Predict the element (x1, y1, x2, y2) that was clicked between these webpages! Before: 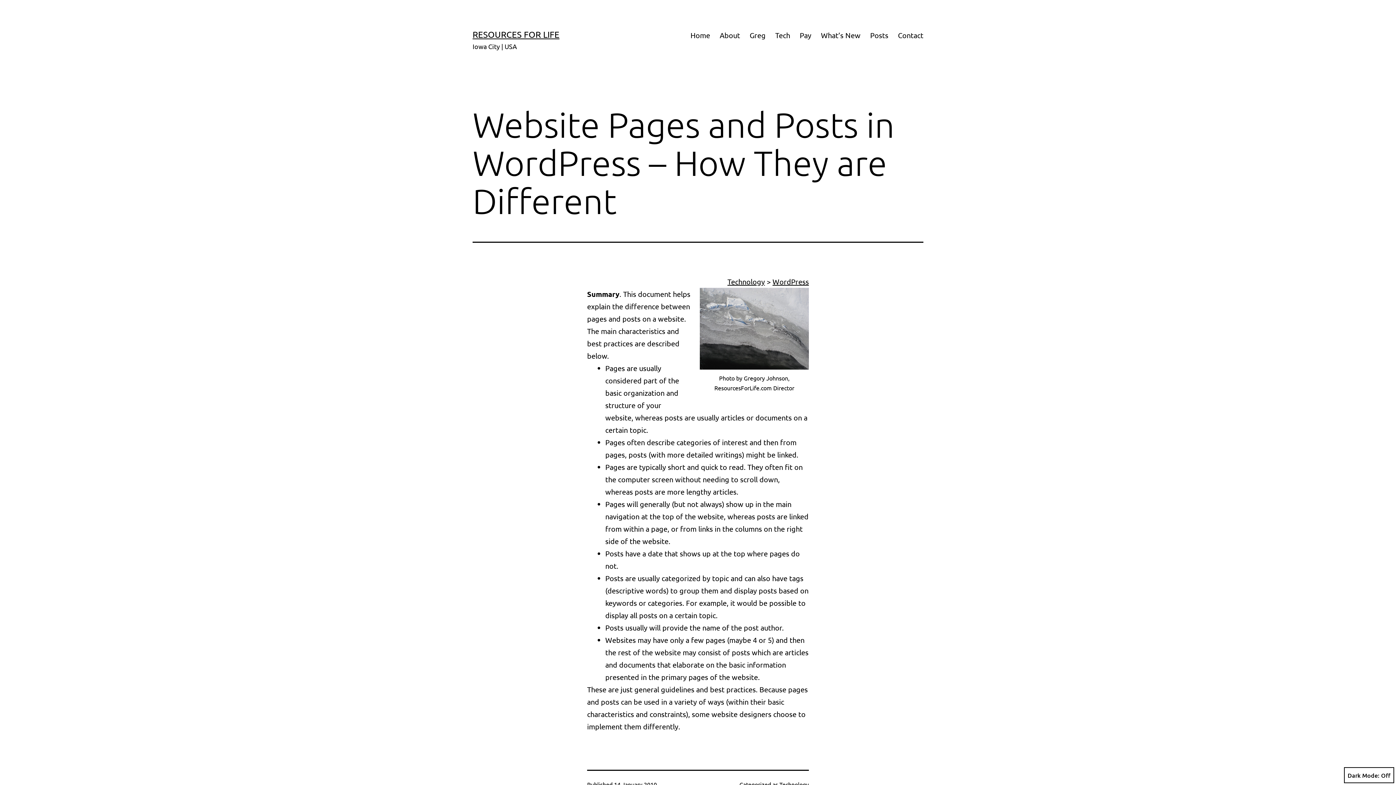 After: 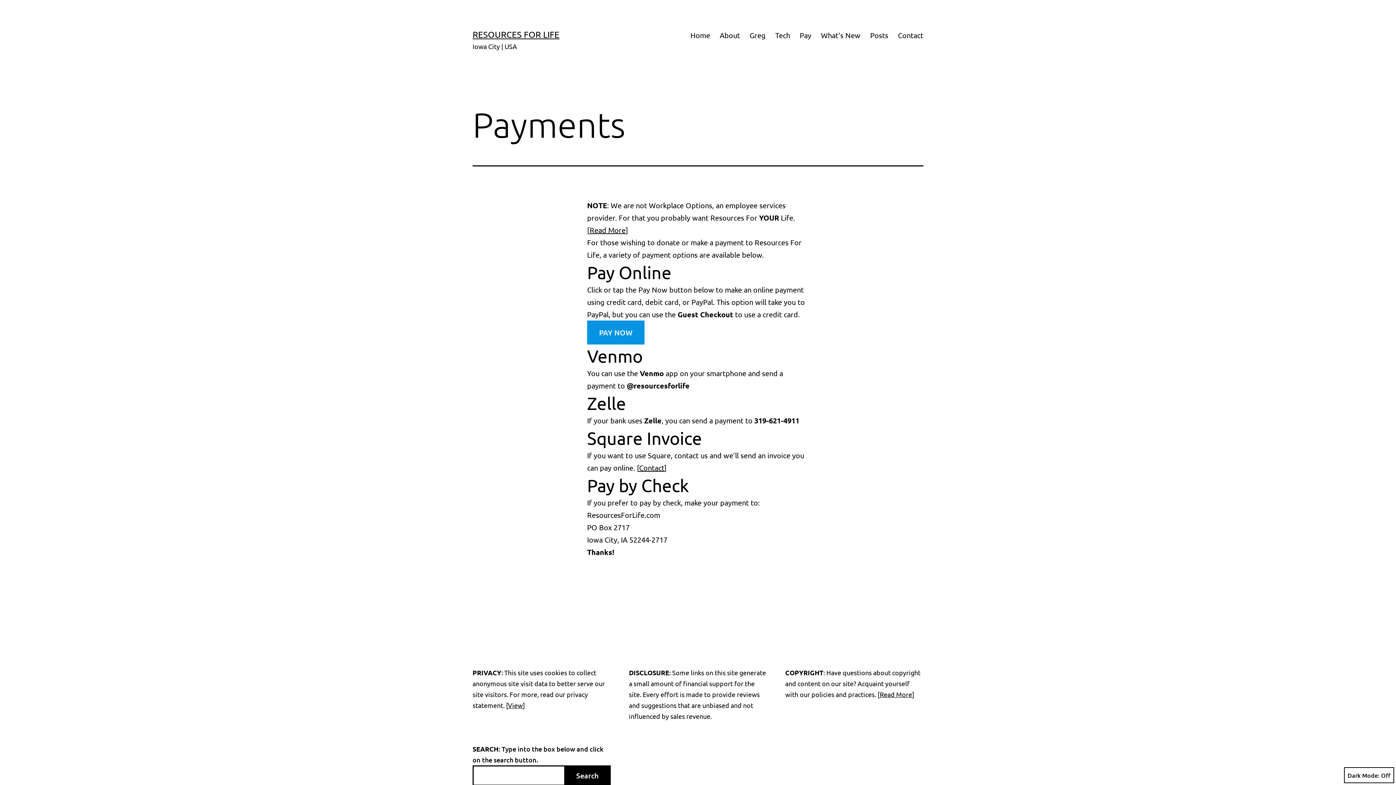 Action: label: Pay bbox: (795, 26, 816, 44)